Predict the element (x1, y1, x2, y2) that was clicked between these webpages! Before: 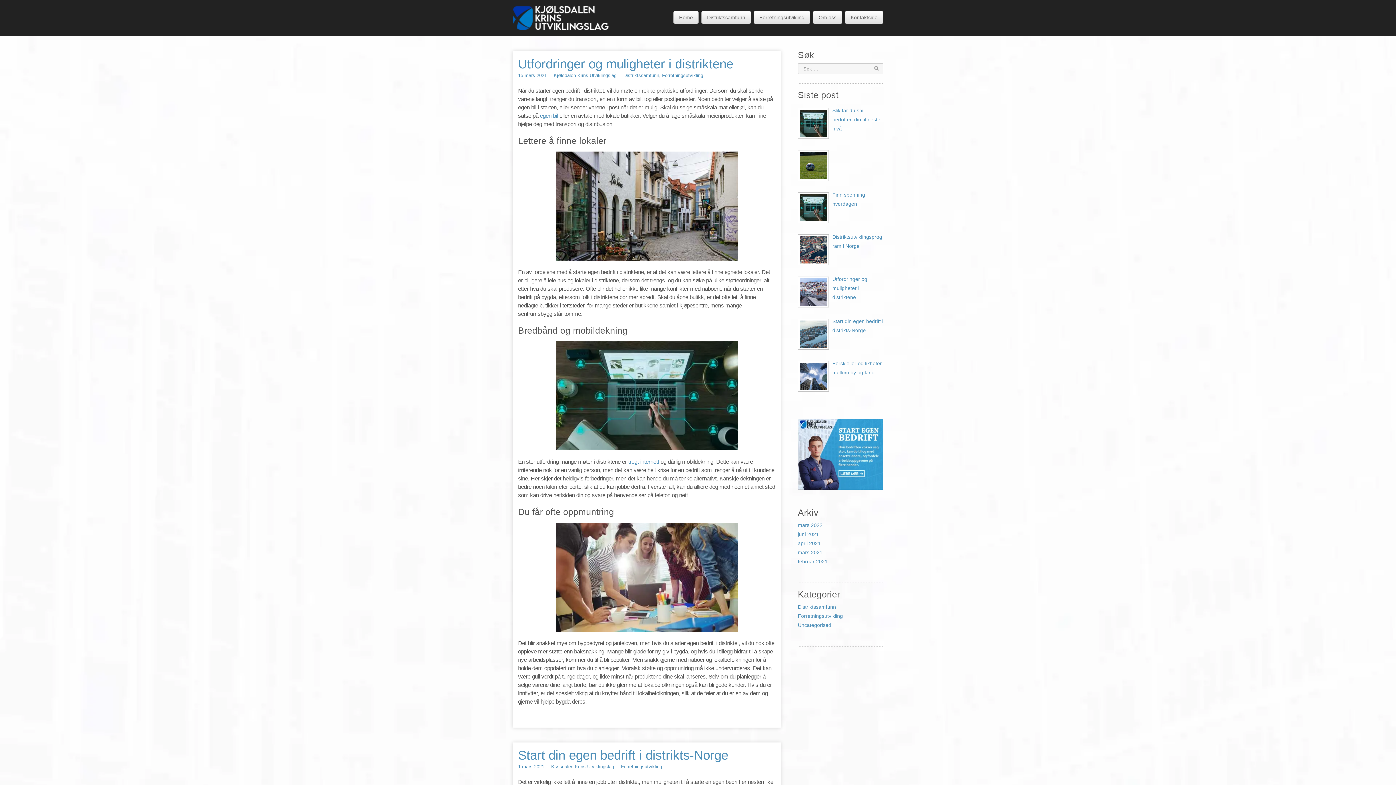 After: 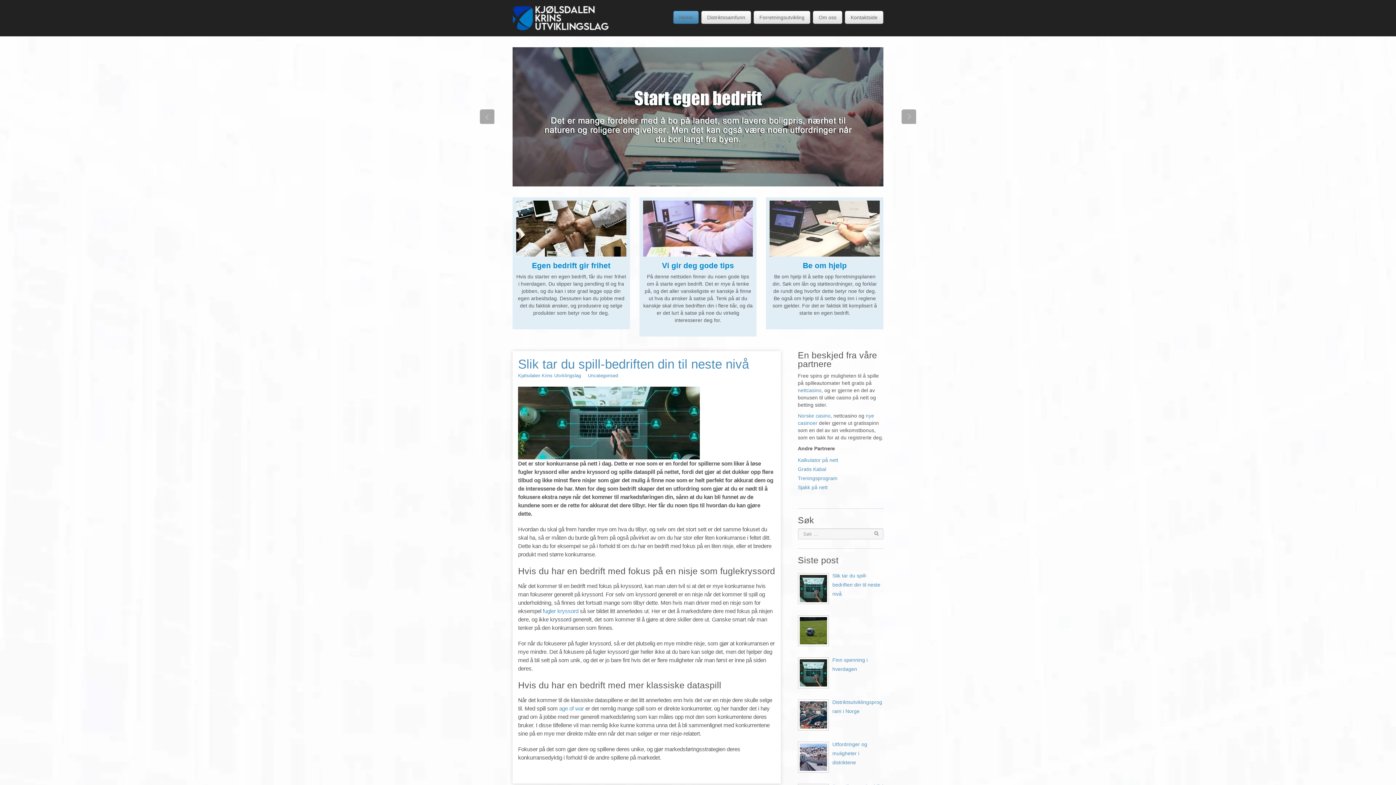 Action: bbox: (798, 540, 820, 546) label: april 2021